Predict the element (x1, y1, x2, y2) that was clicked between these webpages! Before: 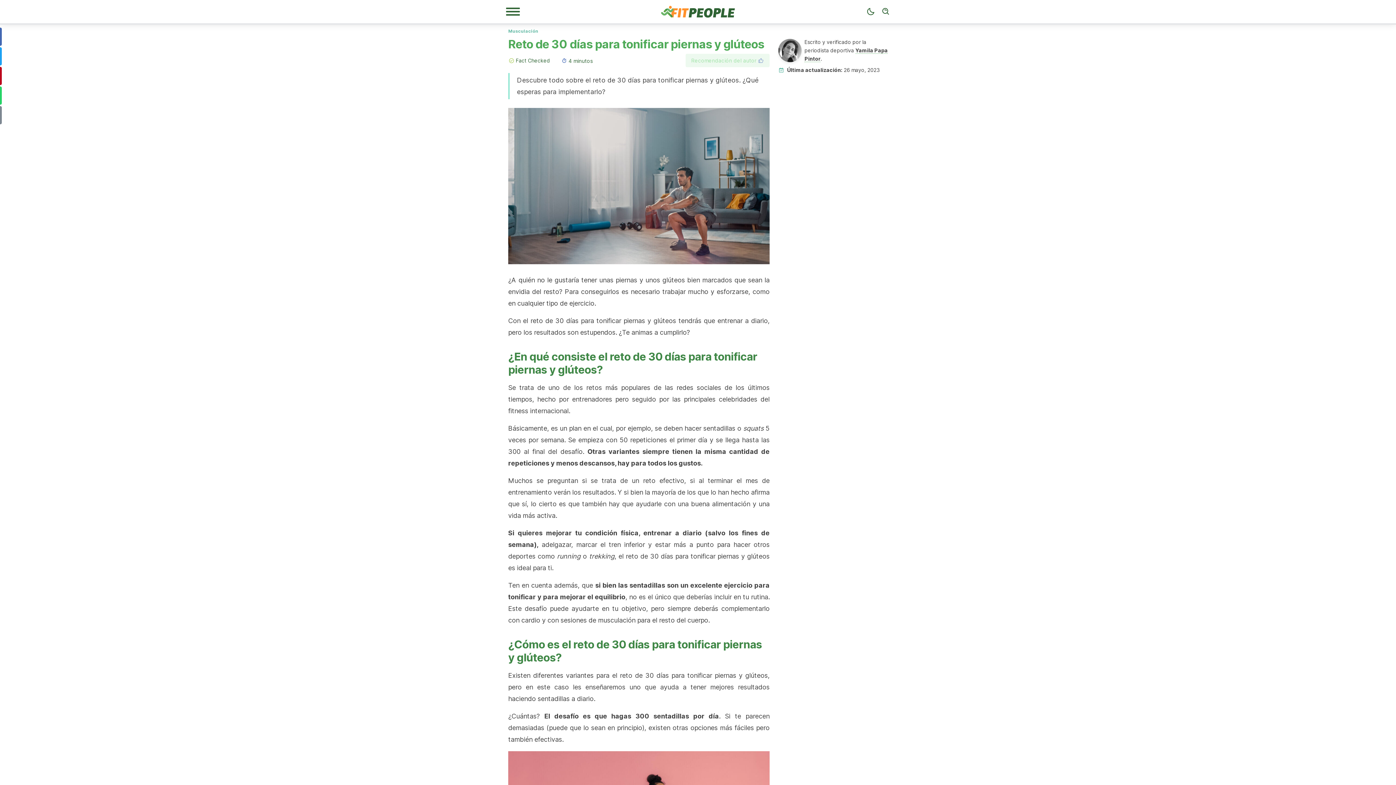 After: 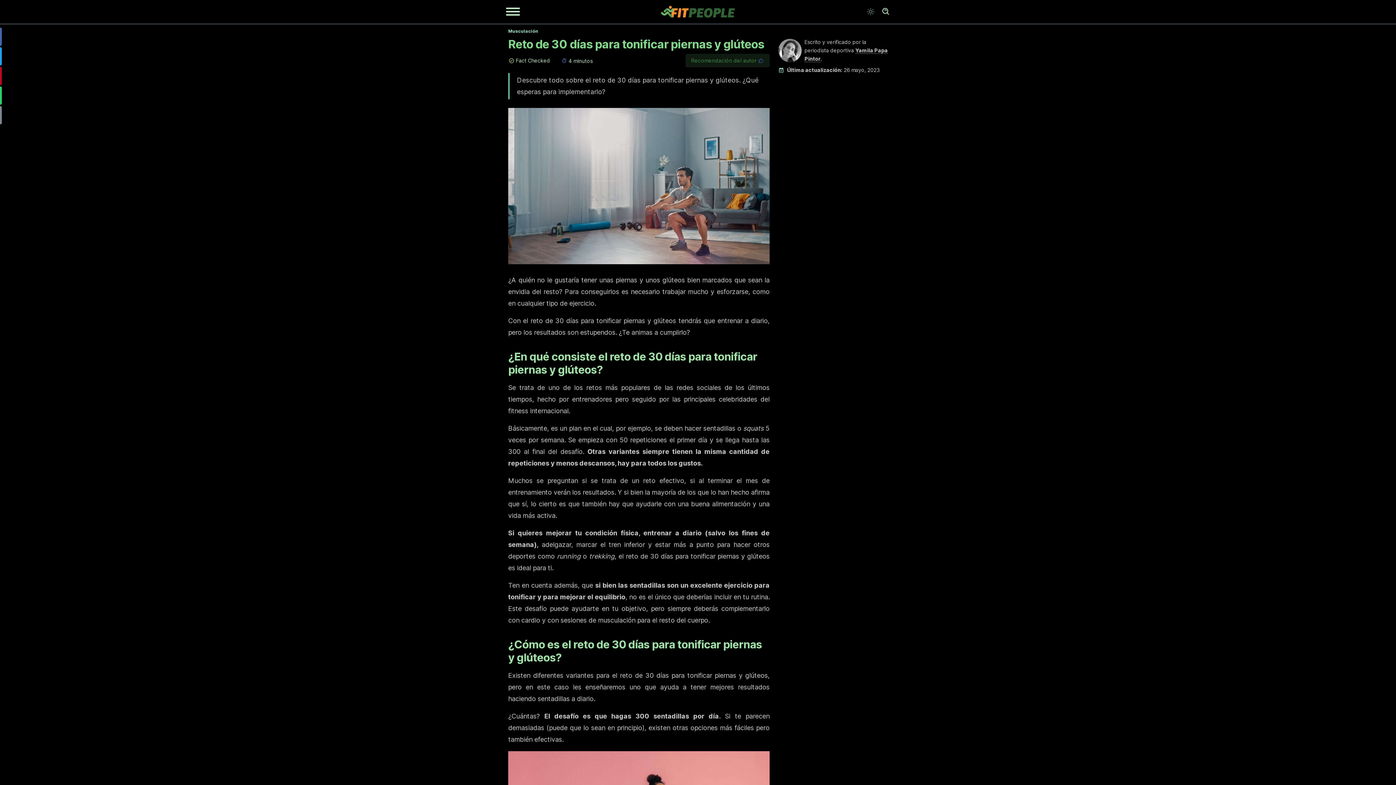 Action: bbox: (863, 4, 878, 19) label: Modo oscuro